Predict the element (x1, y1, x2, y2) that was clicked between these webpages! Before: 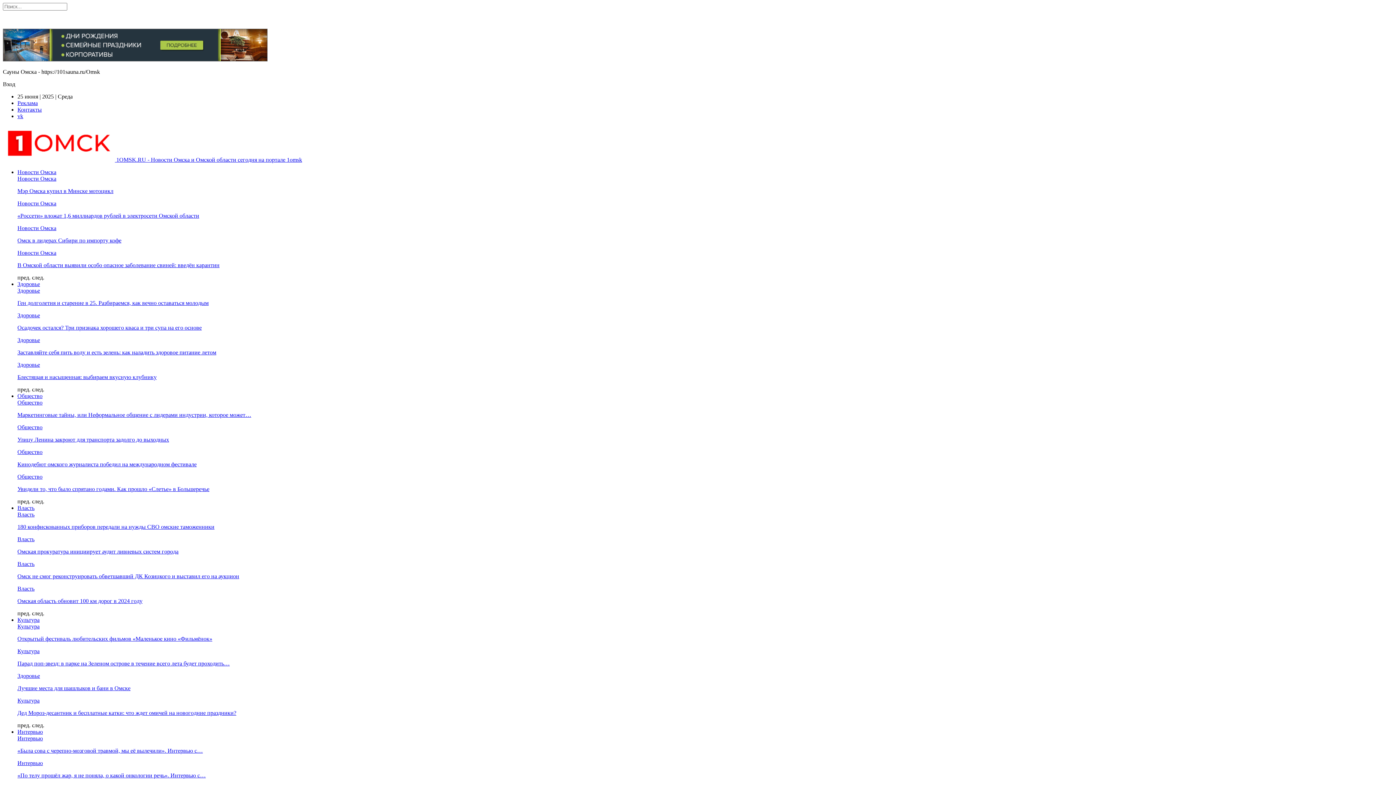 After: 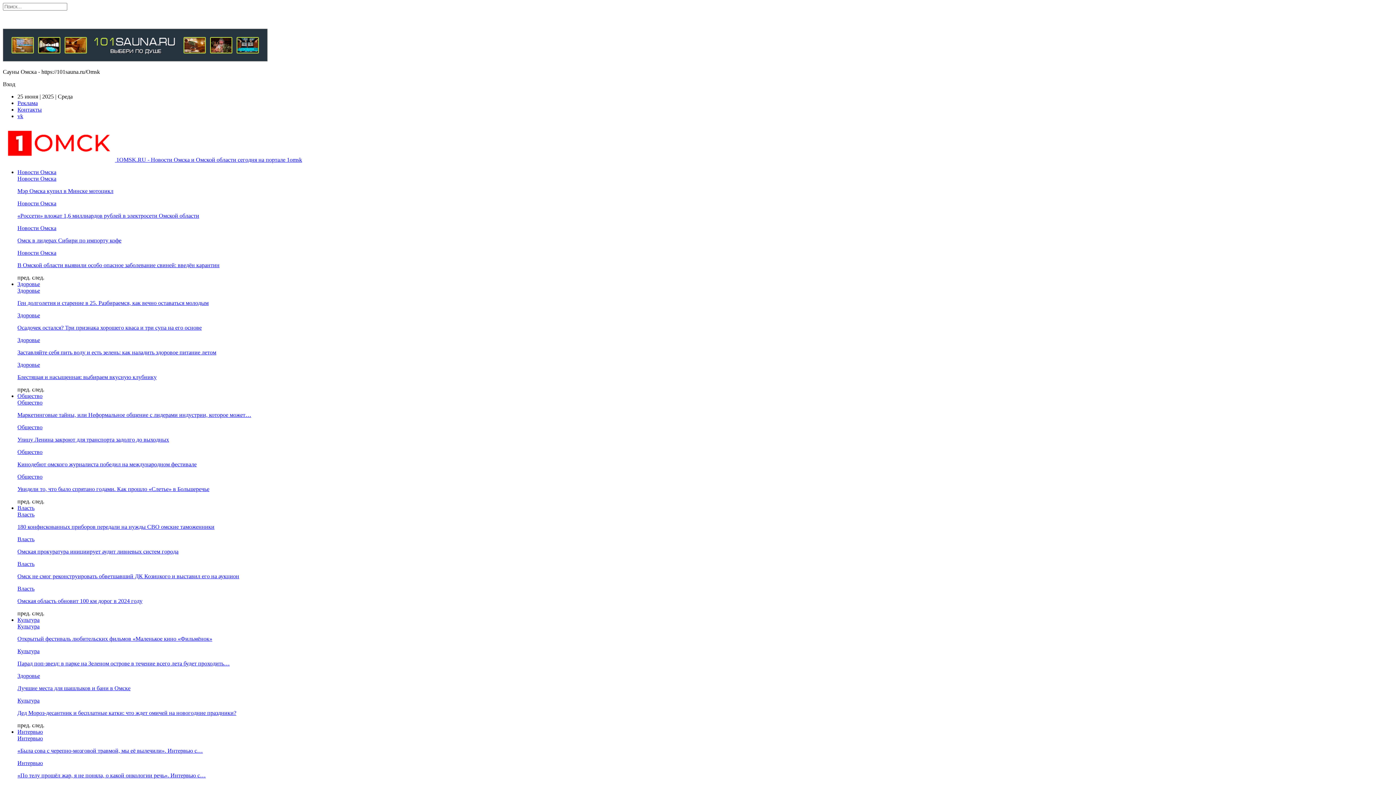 Action: bbox: (17, 312, 40, 318) label: Здоровье